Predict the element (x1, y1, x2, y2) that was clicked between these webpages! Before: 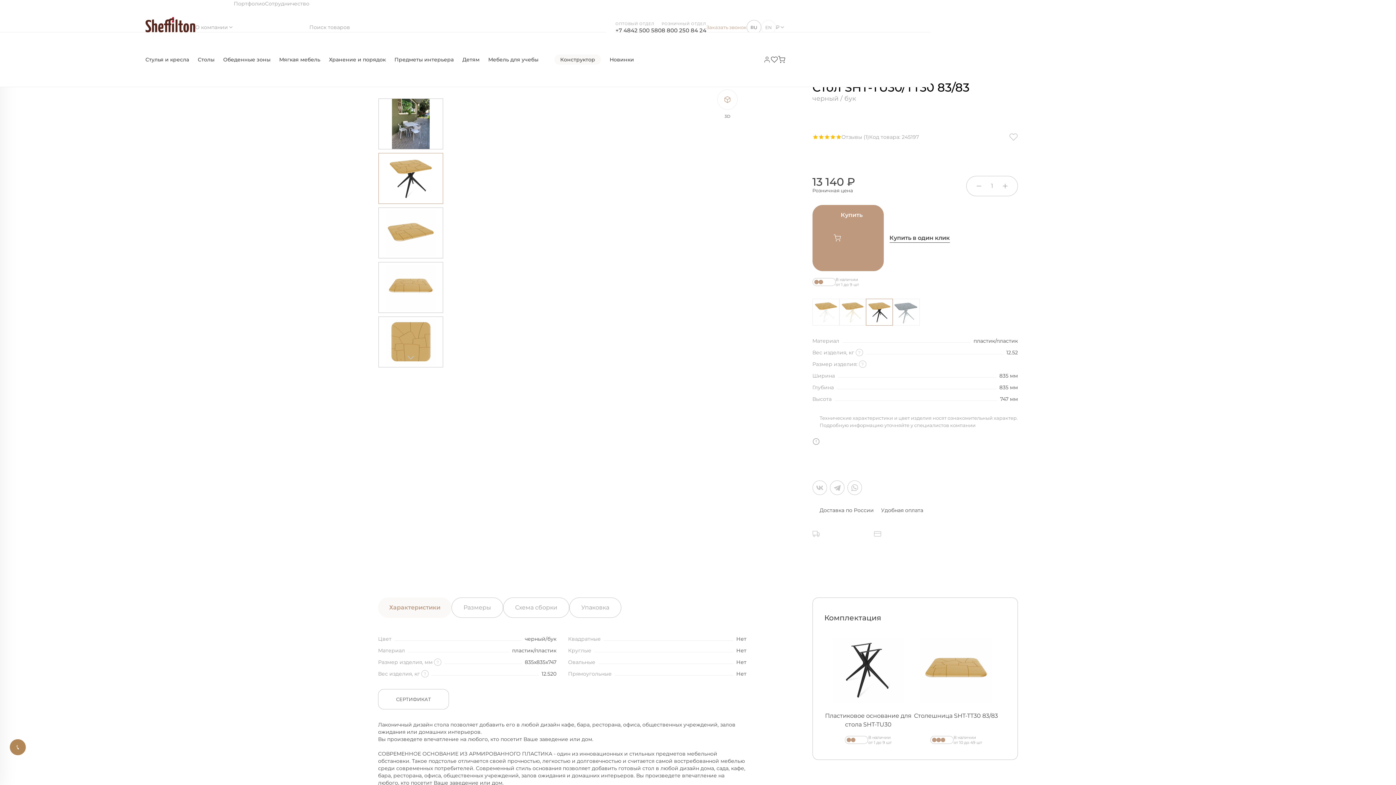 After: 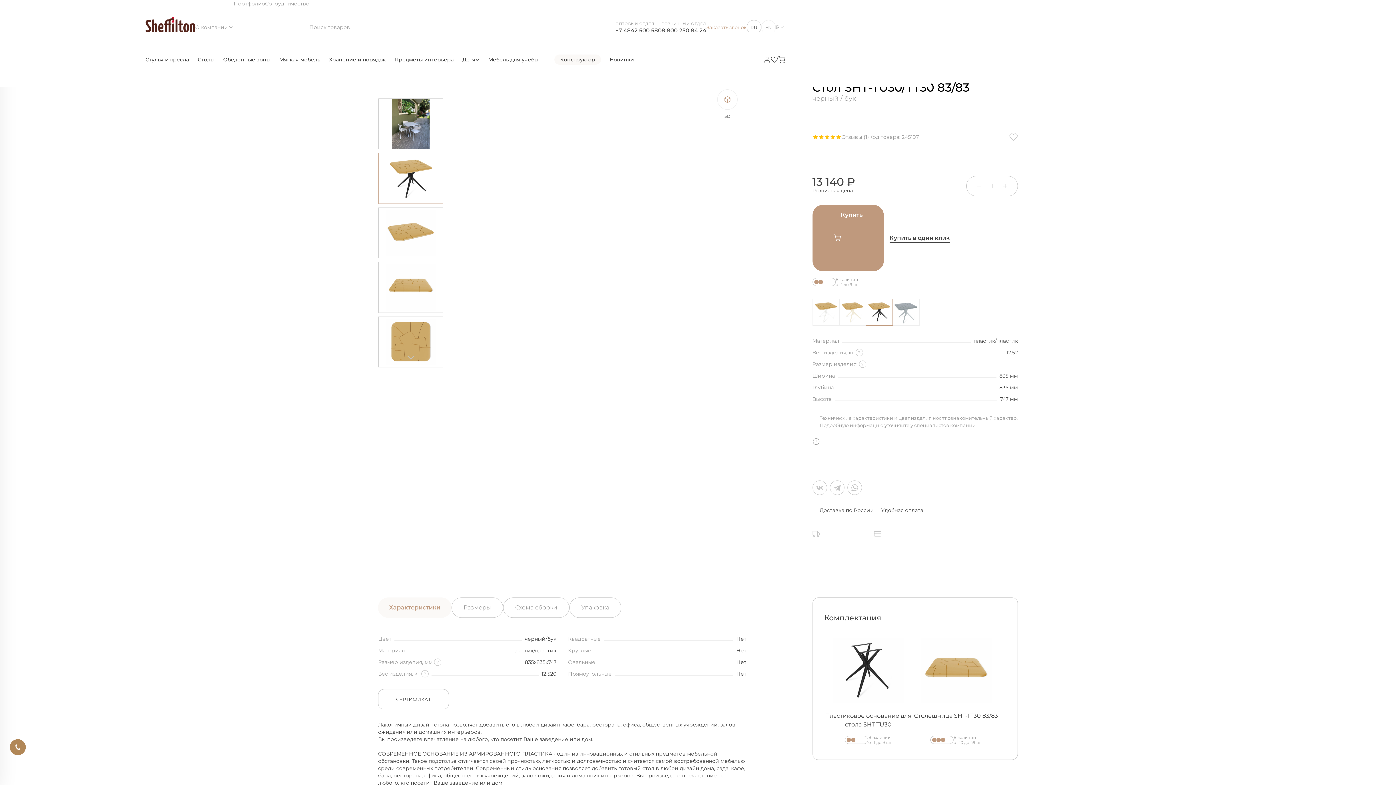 Action: bbox: (776, 0, 785, 54) label: ₽